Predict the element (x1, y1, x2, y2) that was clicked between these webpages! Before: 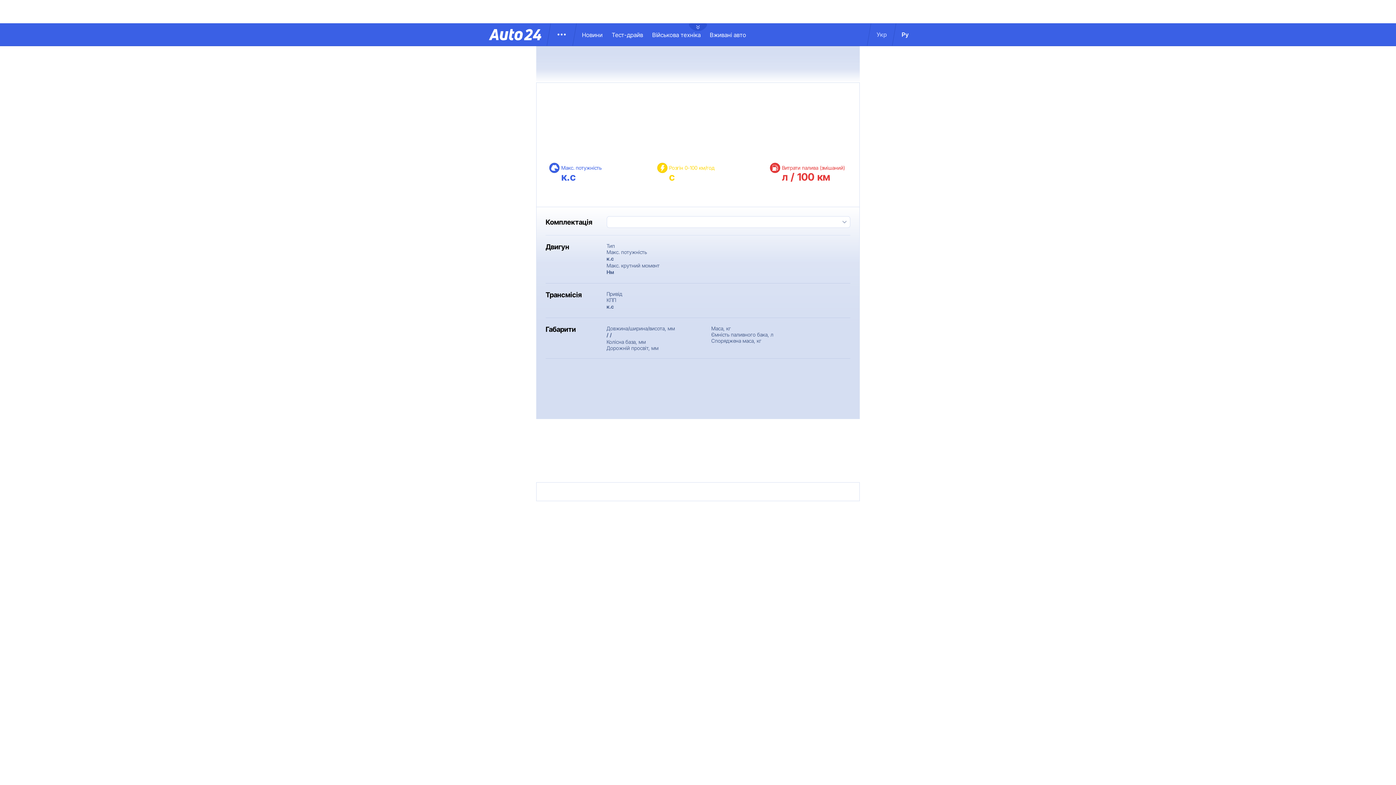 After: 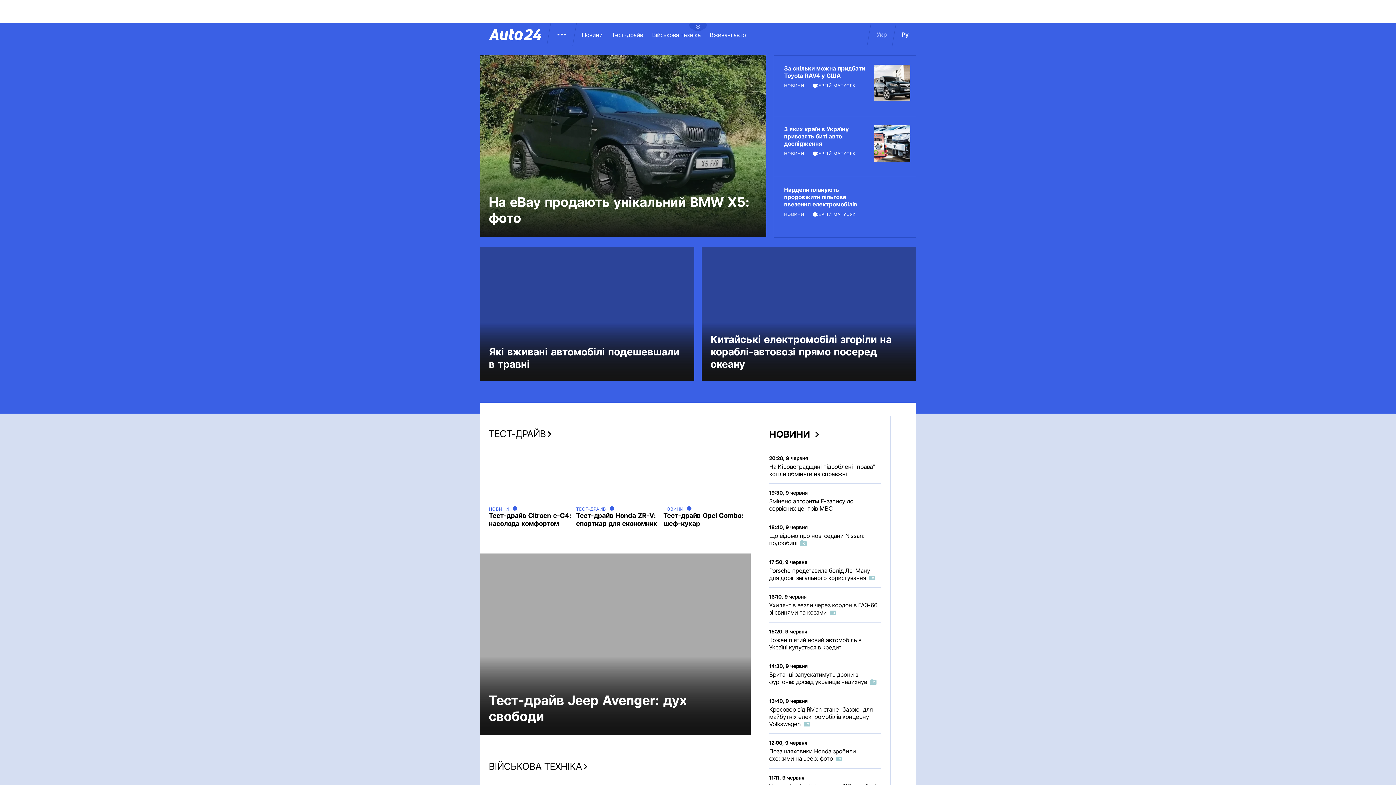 Action: bbox: (489, 28, 541, 40)